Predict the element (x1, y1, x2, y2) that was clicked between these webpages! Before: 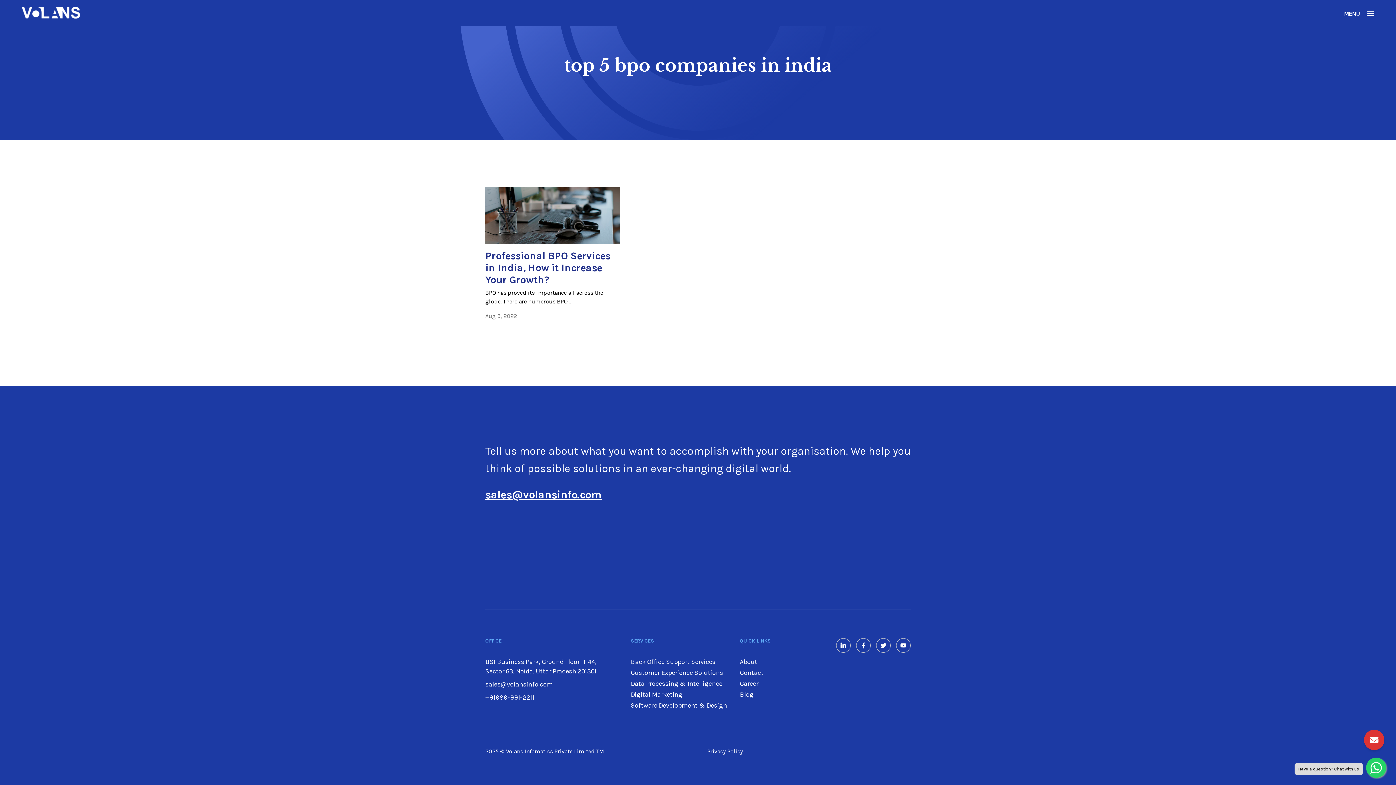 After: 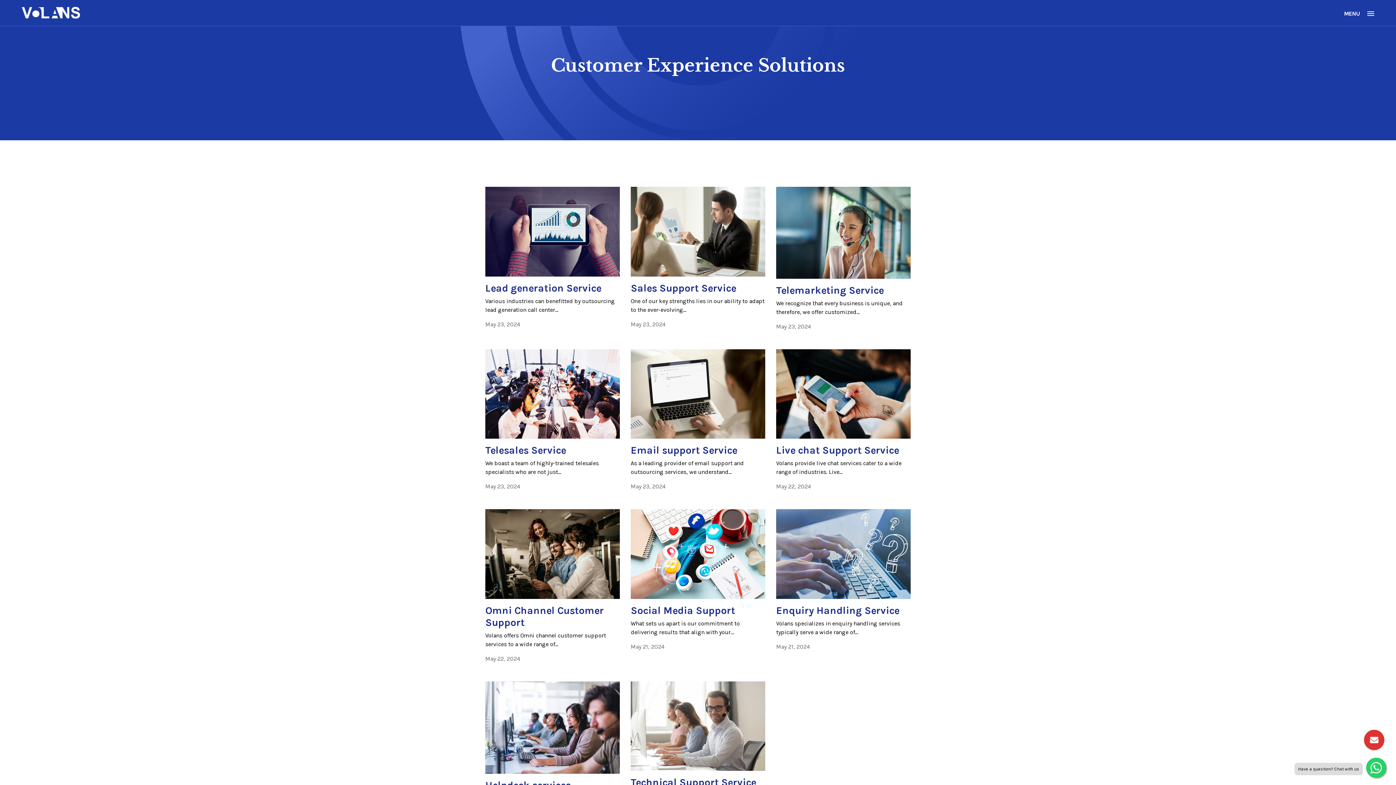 Action: bbox: (630, 669, 723, 677) label: Customer Experience Solutions